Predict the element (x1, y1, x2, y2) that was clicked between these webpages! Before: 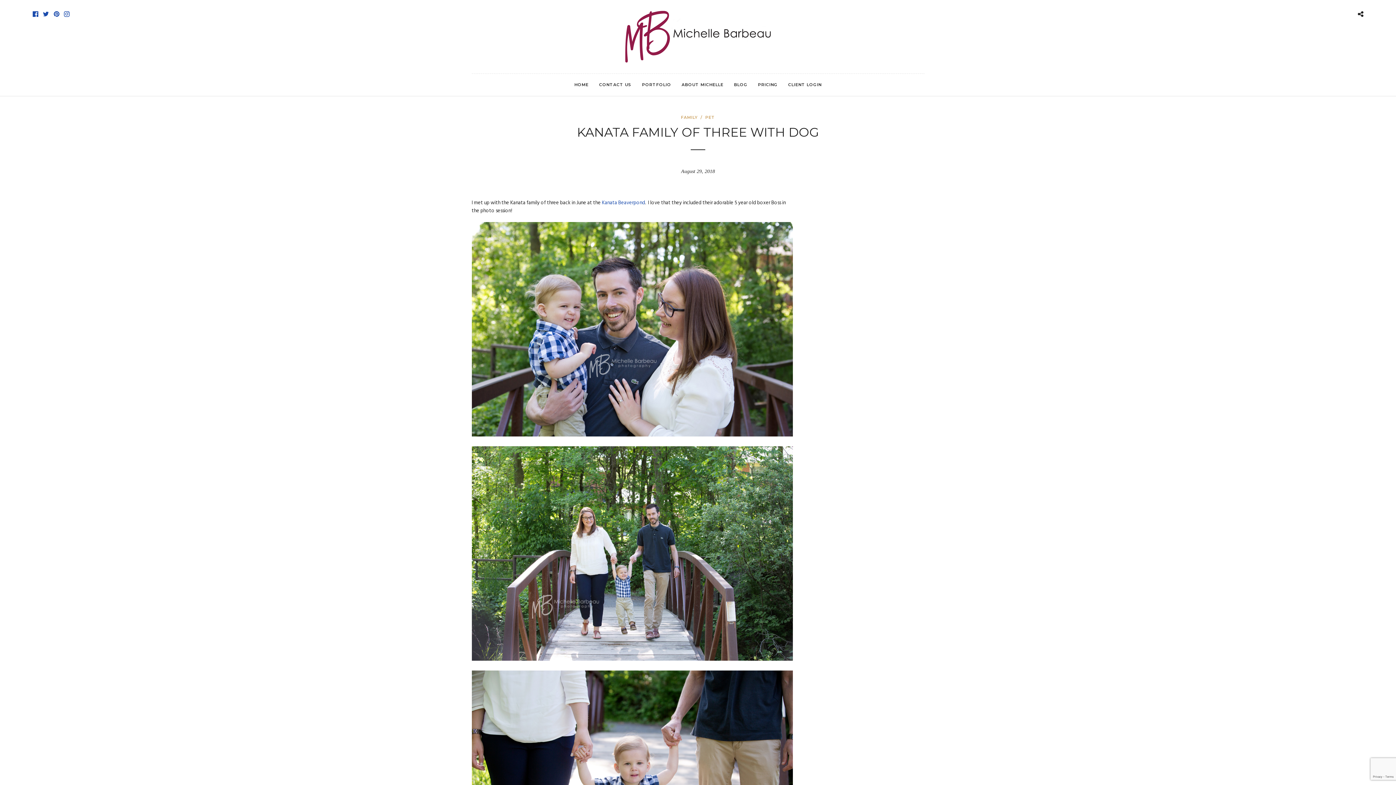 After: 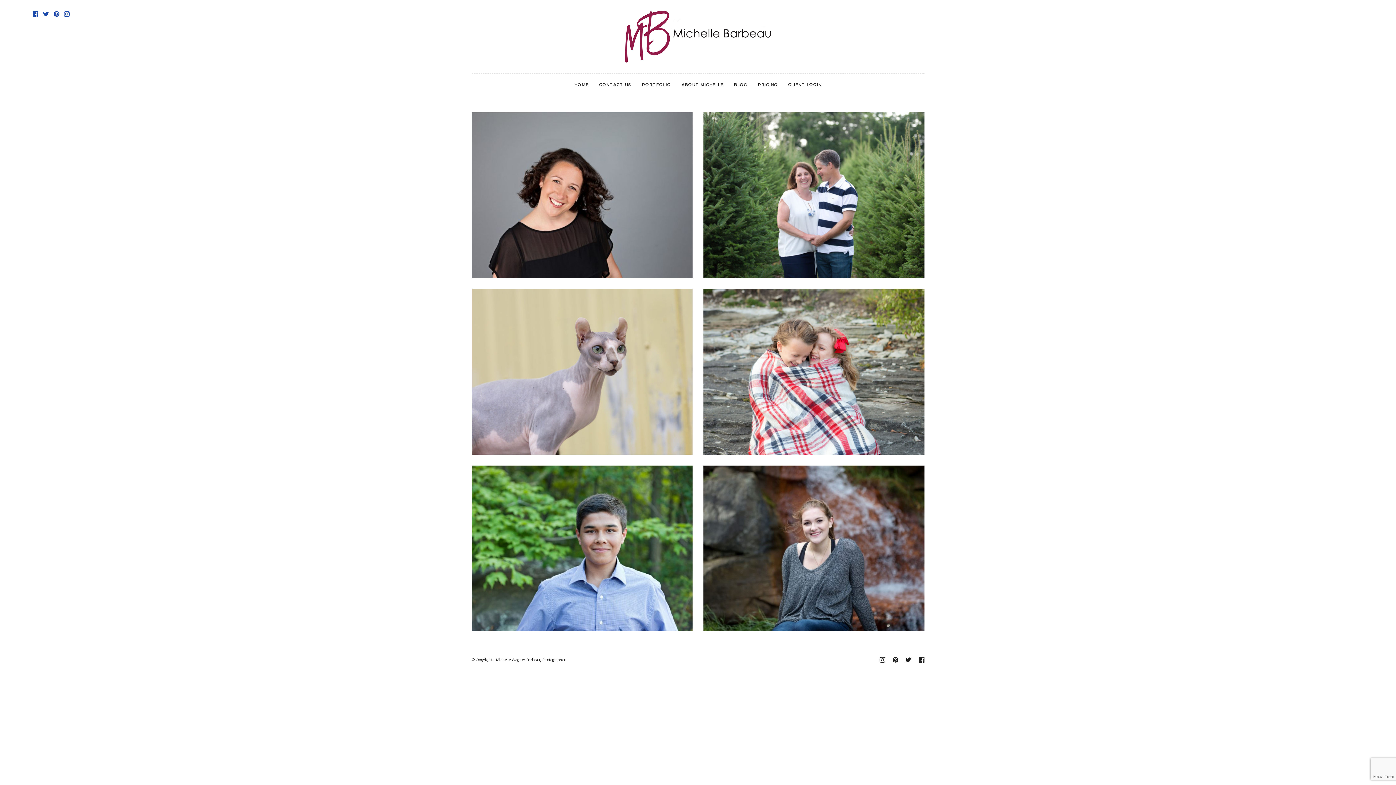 Action: label: PORTFOLIO bbox: (637, 73, 676, 96)